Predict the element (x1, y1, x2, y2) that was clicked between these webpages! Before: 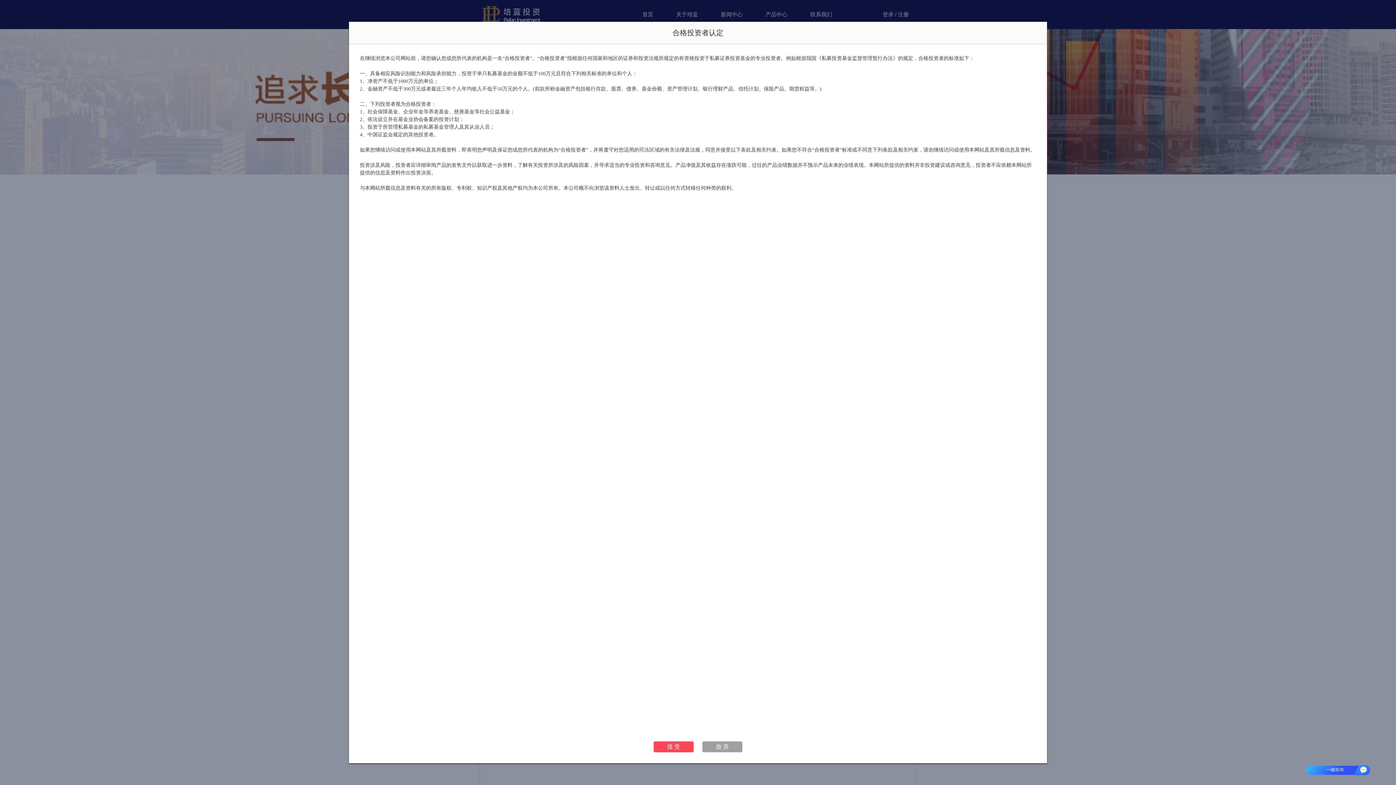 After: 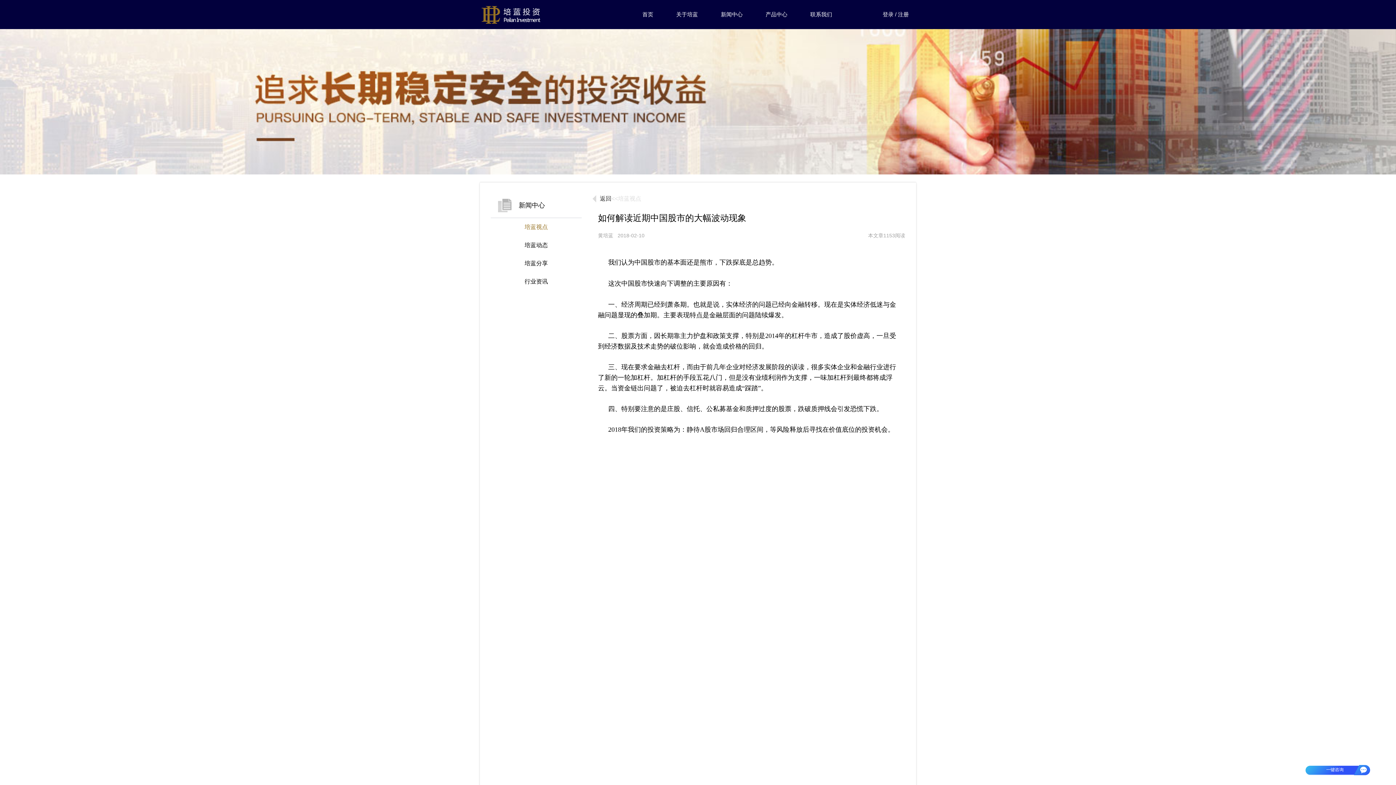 Action: label: 接 受 bbox: (653, 741, 693, 752)